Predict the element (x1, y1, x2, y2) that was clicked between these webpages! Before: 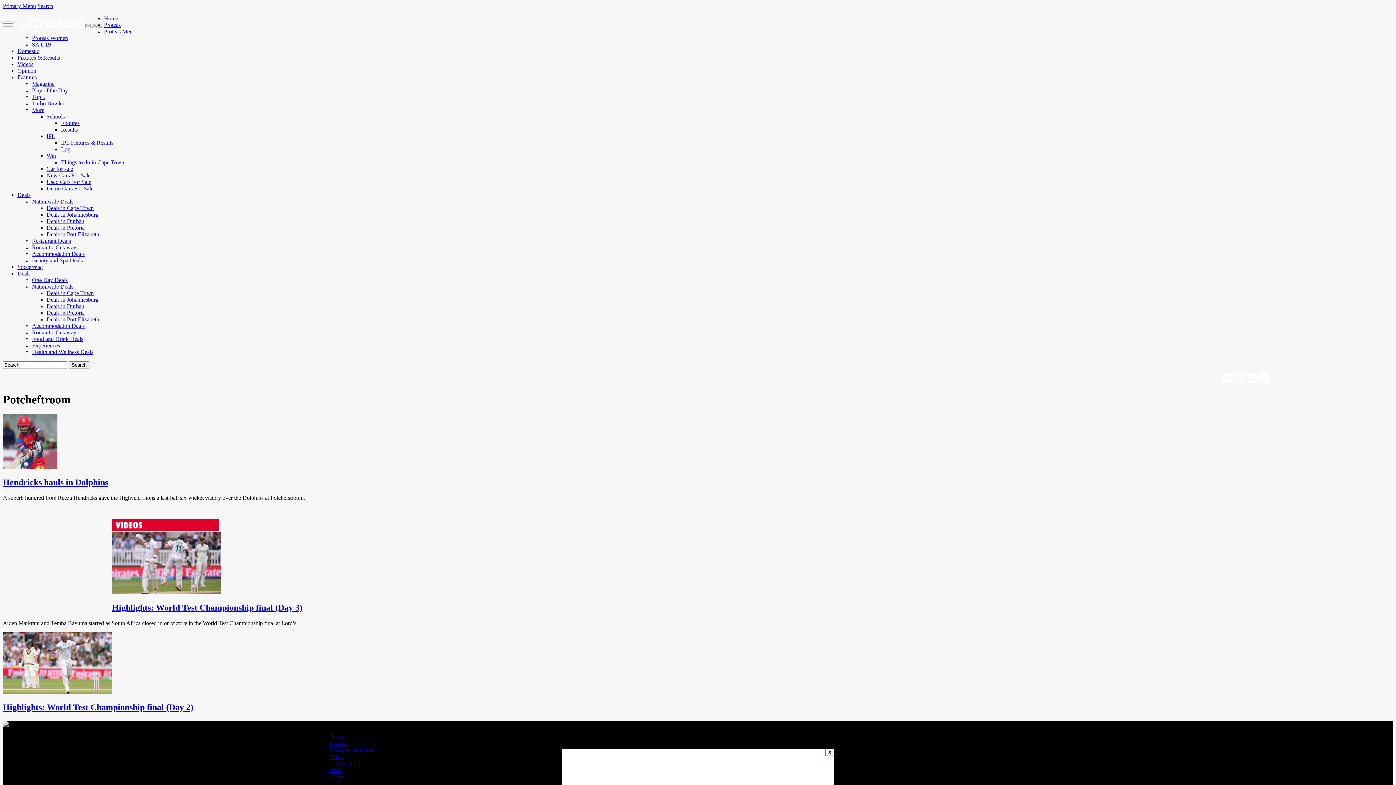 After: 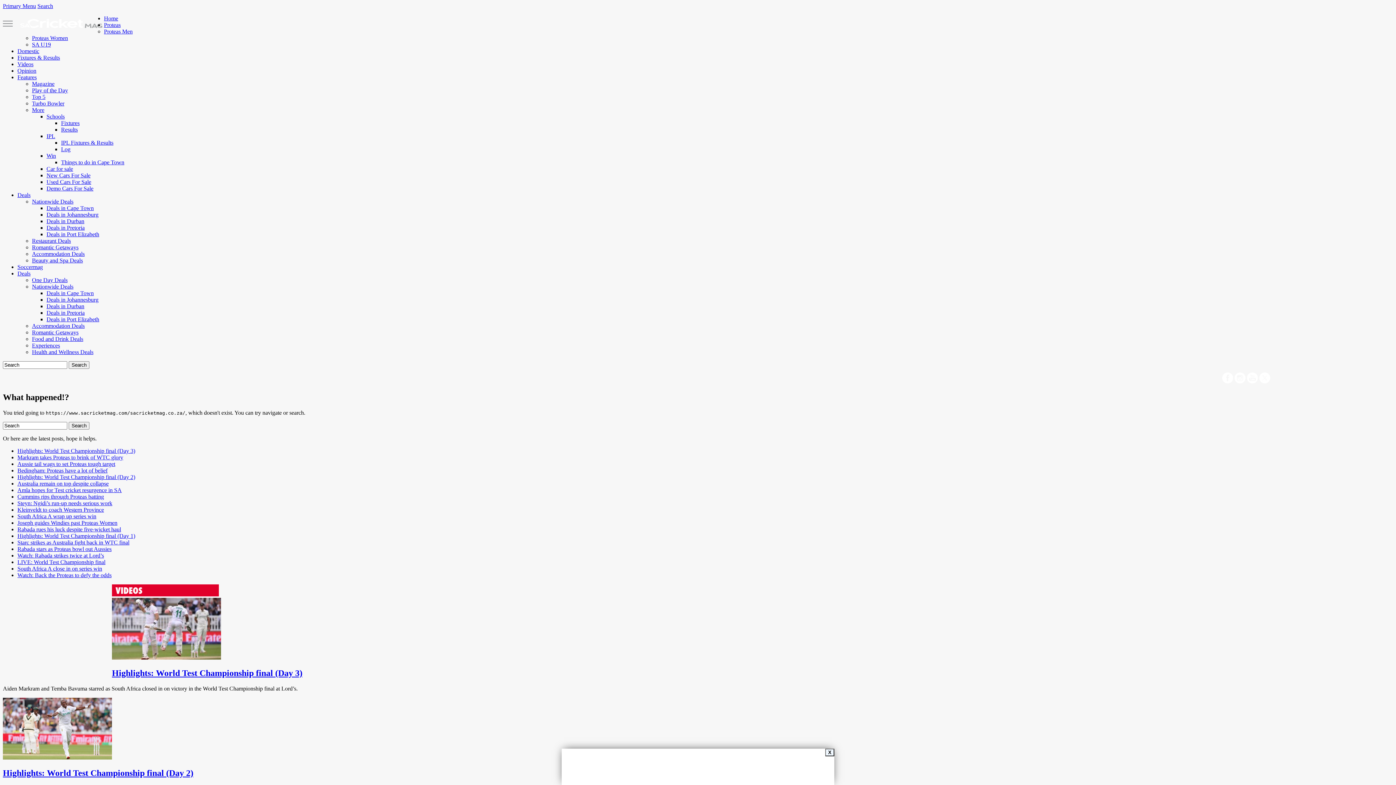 Action: label: Home bbox: (330, 734, 344, 740)